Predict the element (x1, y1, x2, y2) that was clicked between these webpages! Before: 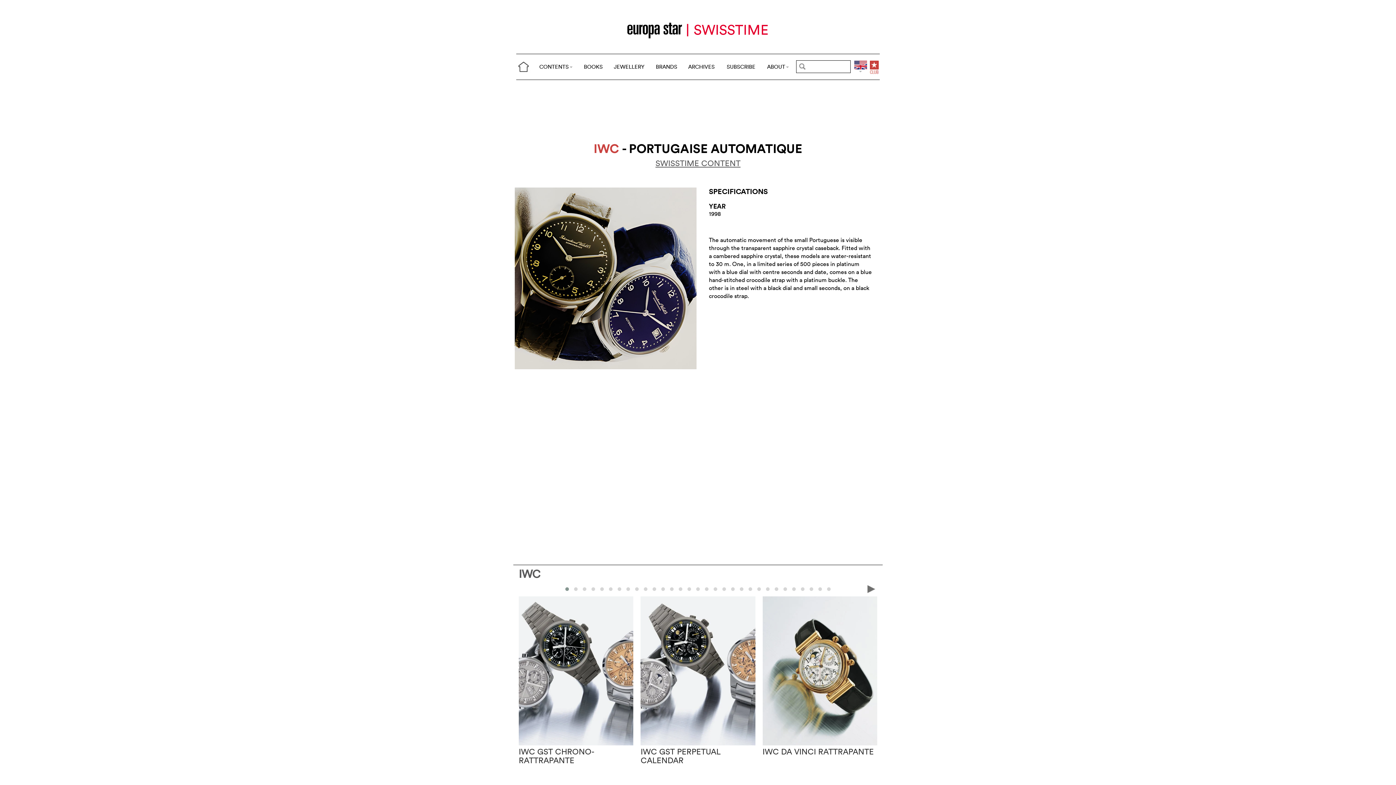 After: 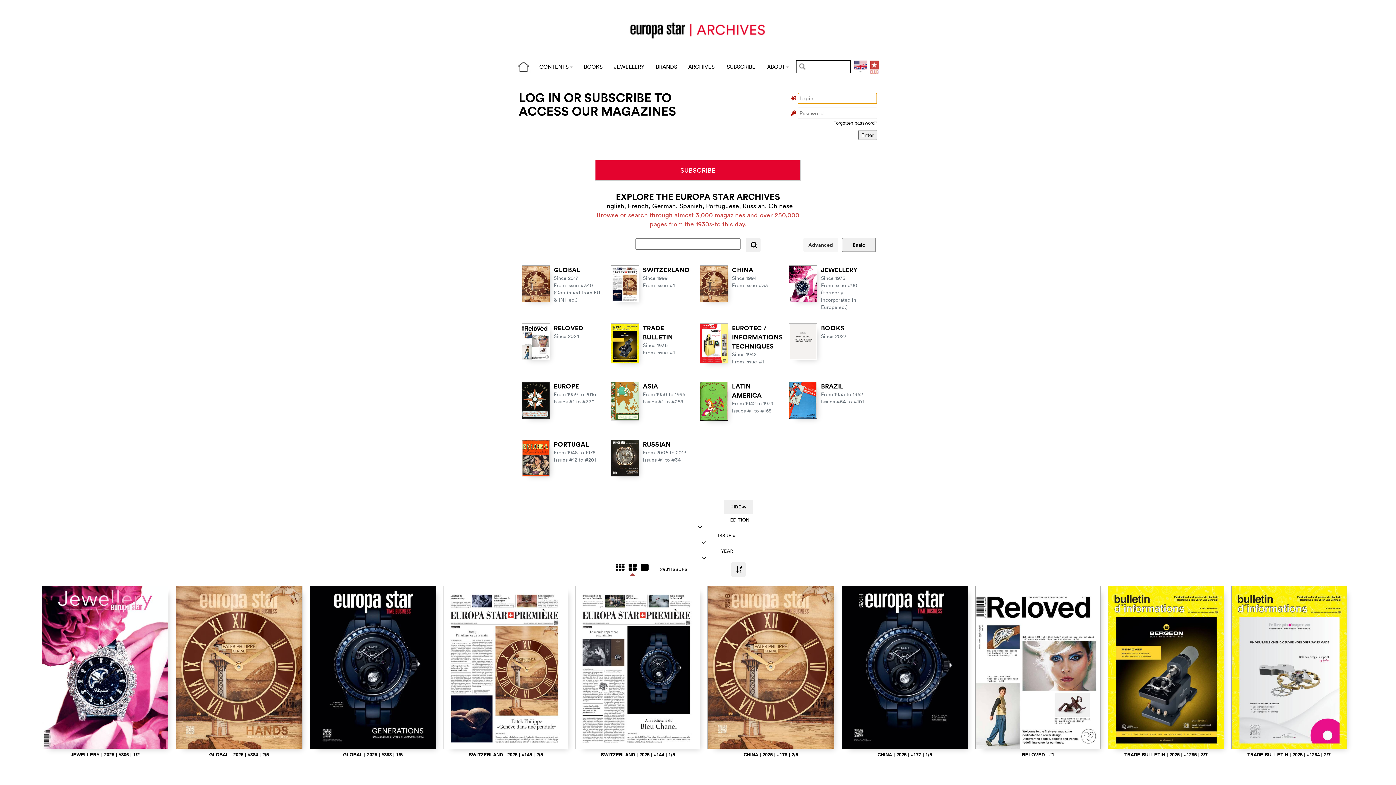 Action: bbox: (682, 61, 720, 72) label: ARCHIVES